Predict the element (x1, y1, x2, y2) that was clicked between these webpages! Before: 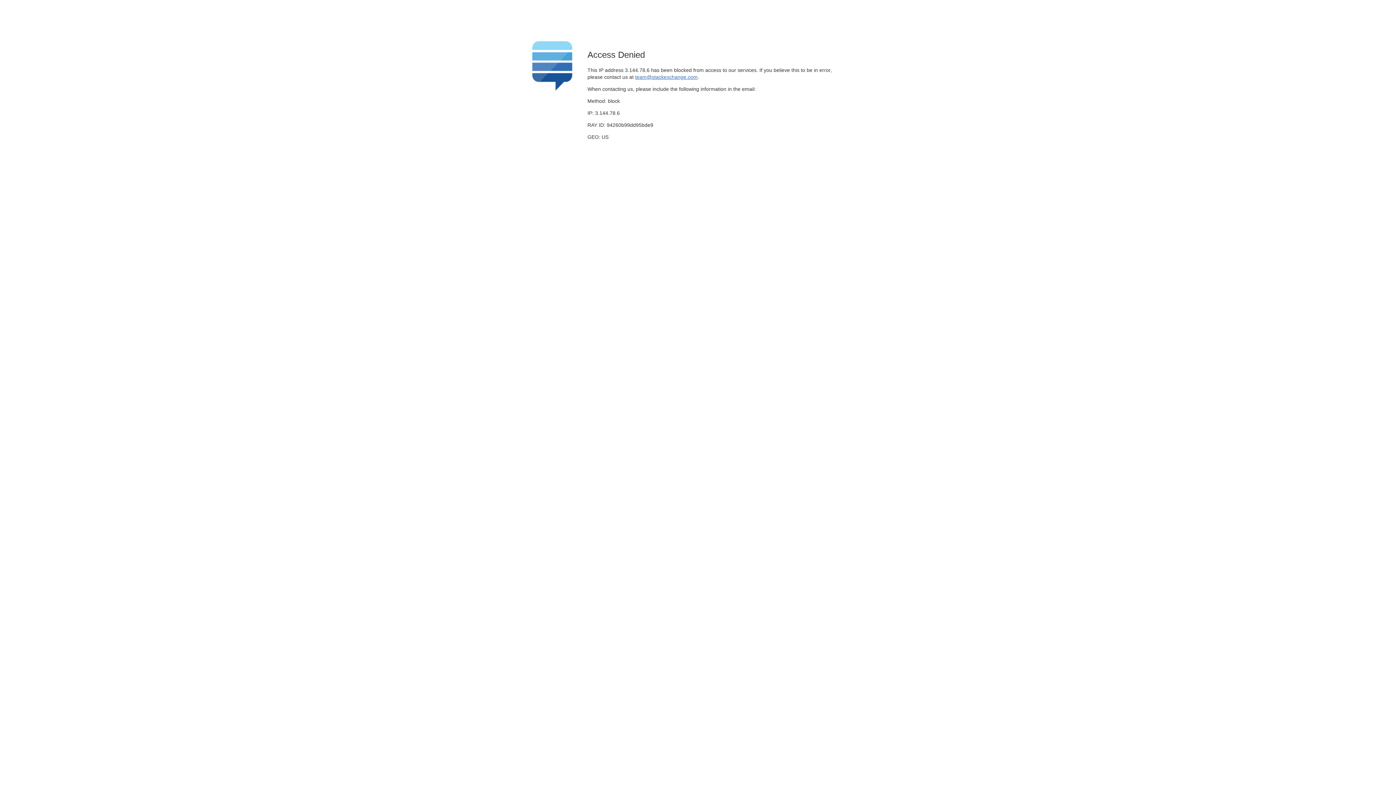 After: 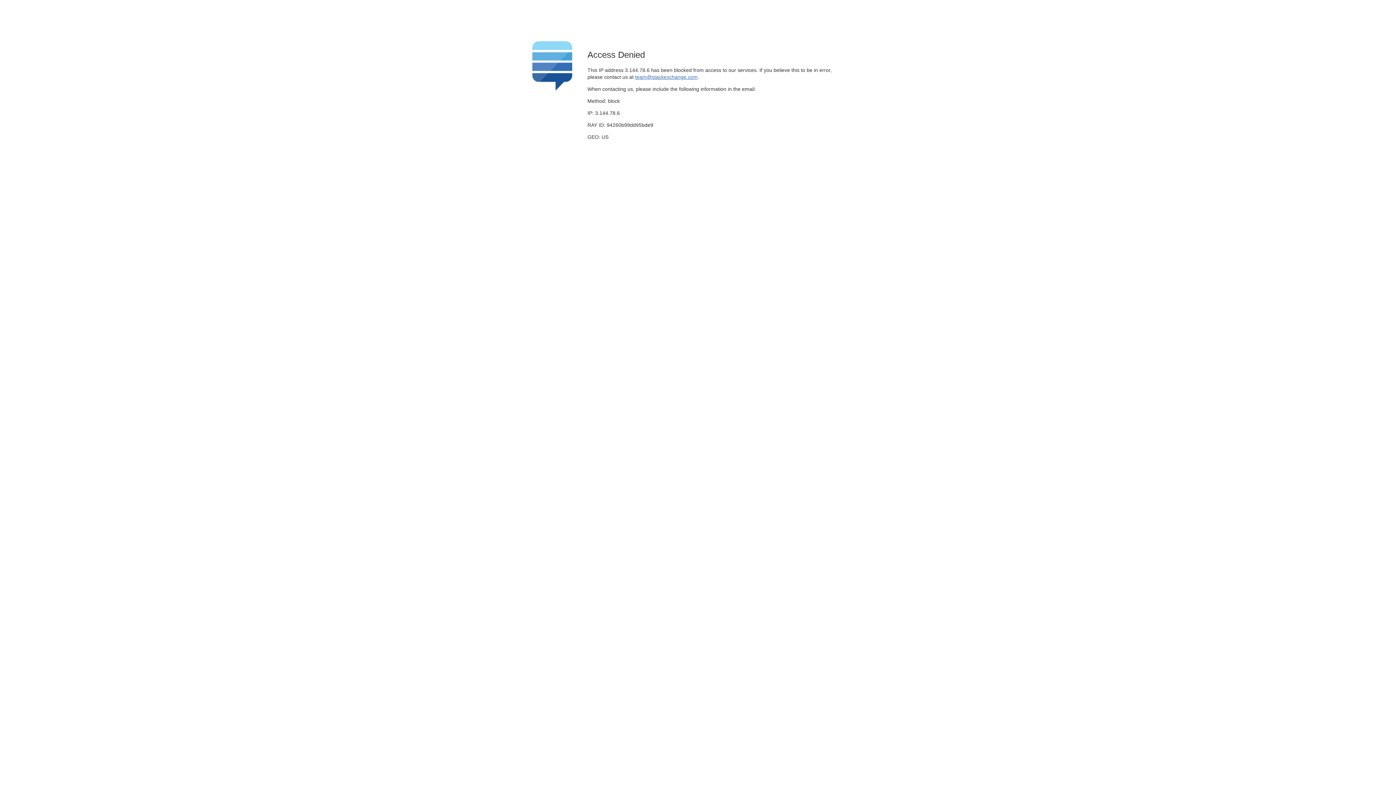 Action: bbox: (635, 74, 697, 79) label: team@stackexchange.com